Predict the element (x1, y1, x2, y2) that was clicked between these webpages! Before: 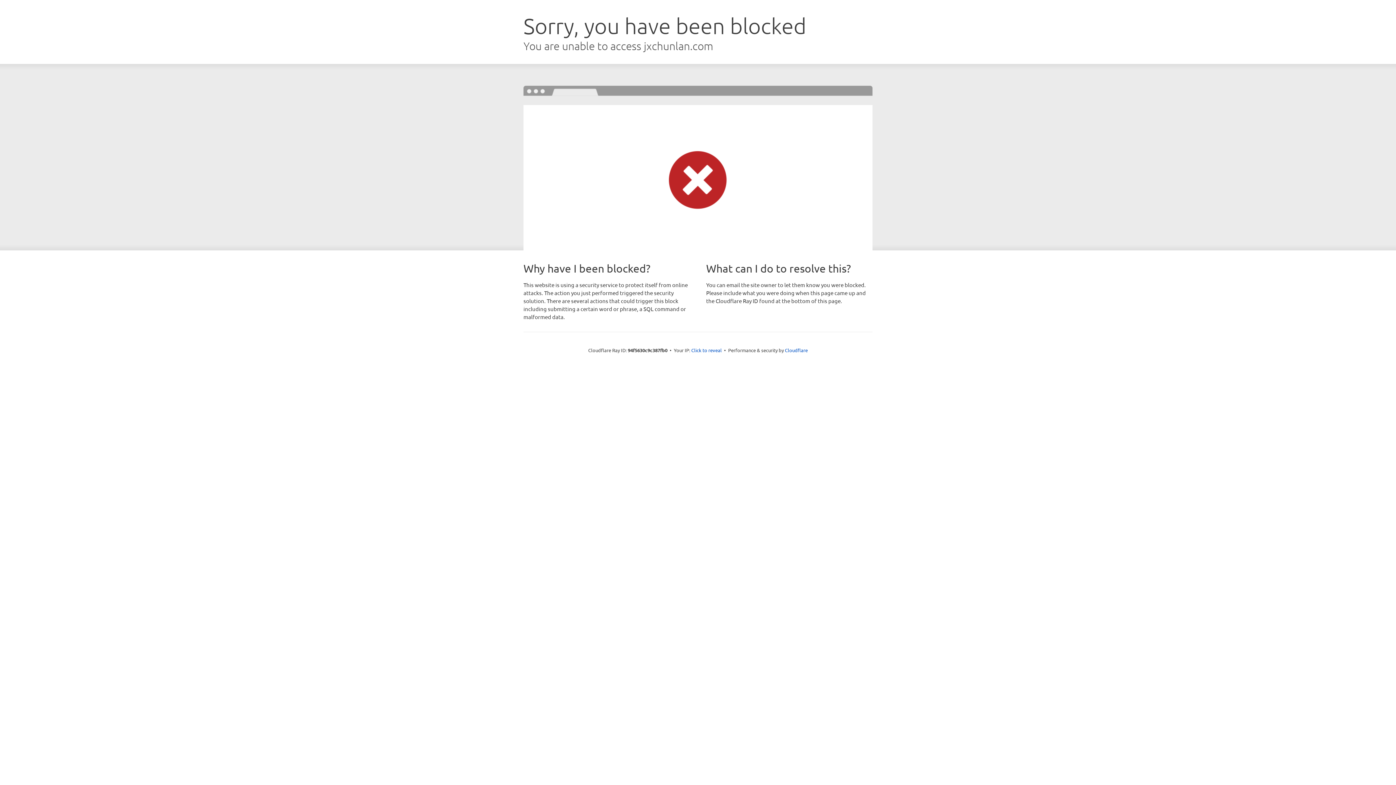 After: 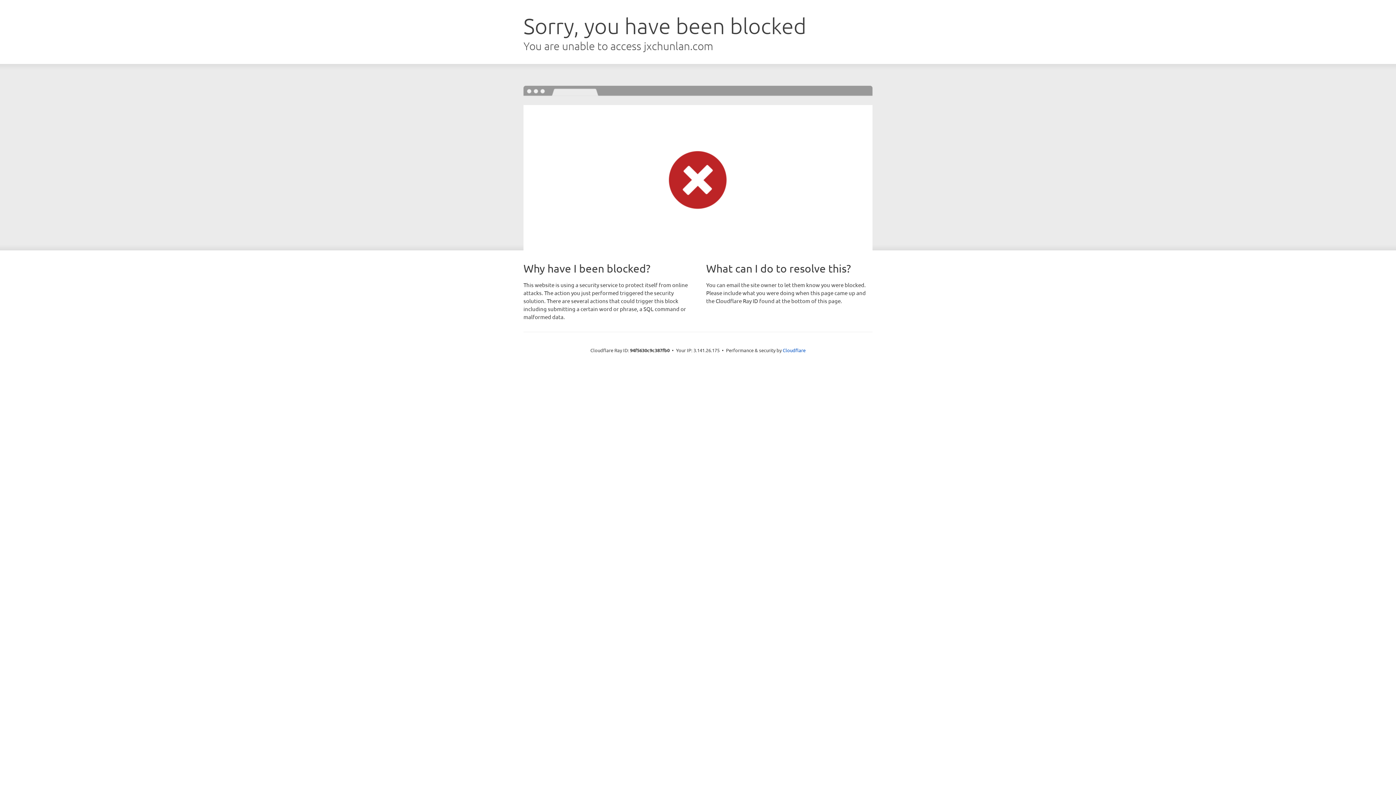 Action: bbox: (691, 346, 722, 353) label: Click to reveal